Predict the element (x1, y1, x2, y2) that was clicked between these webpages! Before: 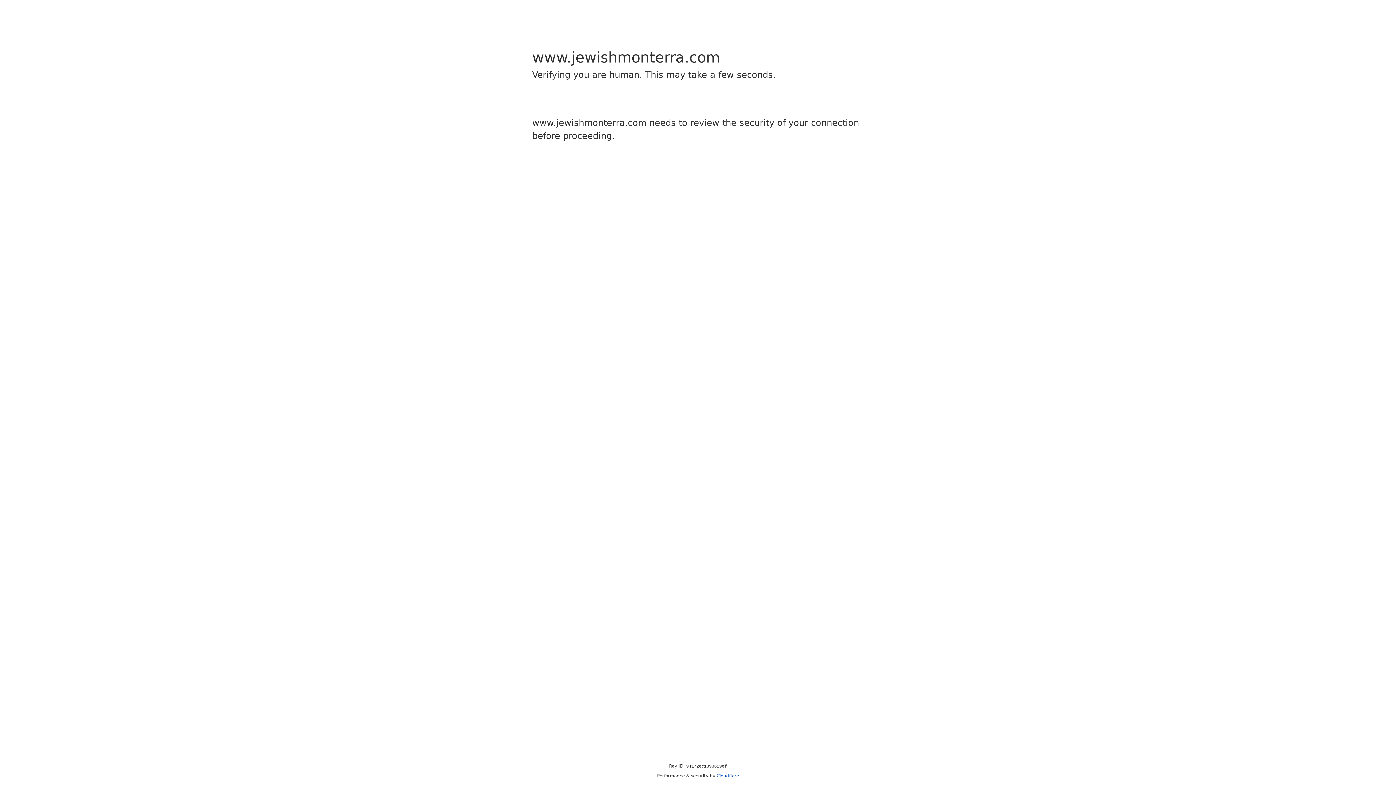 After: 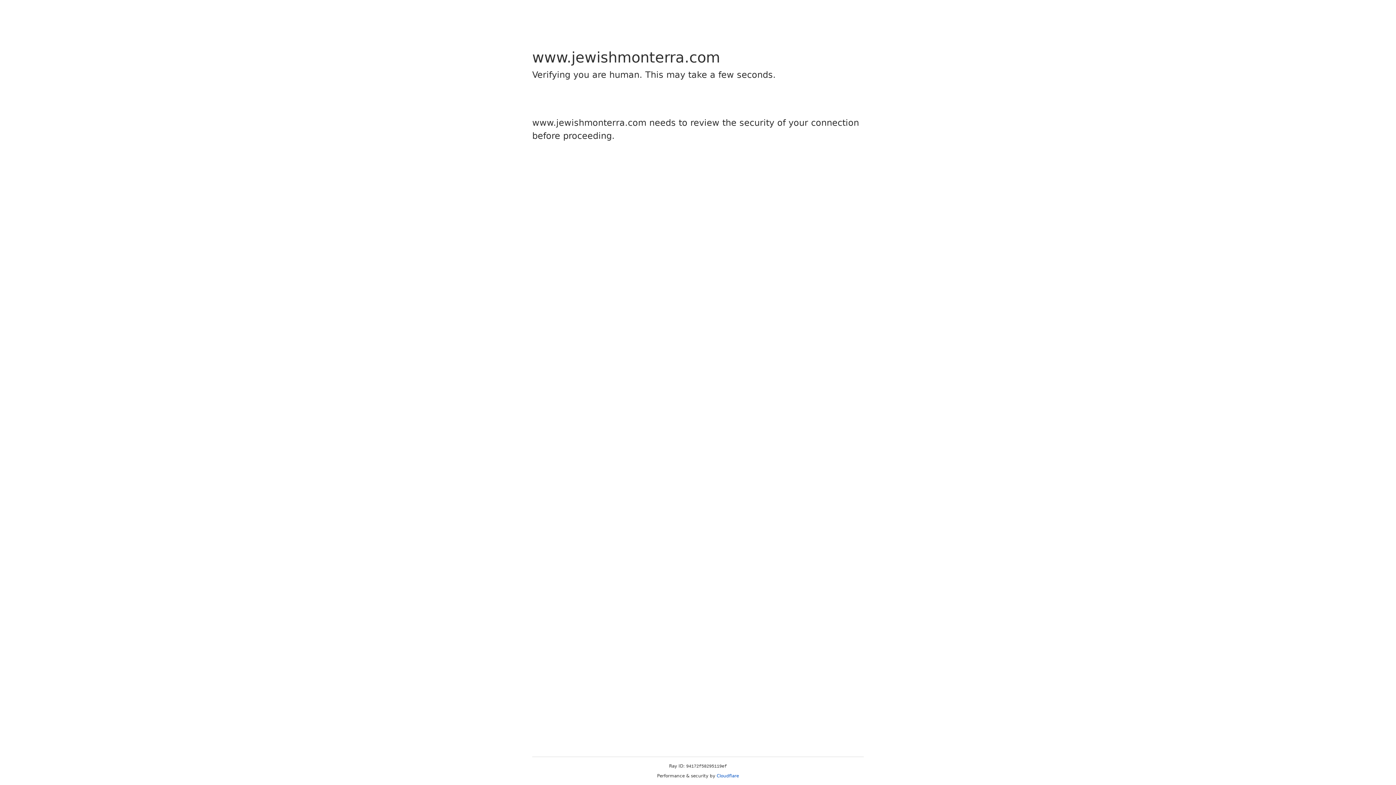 Action: bbox: (716, 773, 739, 778) label: Cloudflare